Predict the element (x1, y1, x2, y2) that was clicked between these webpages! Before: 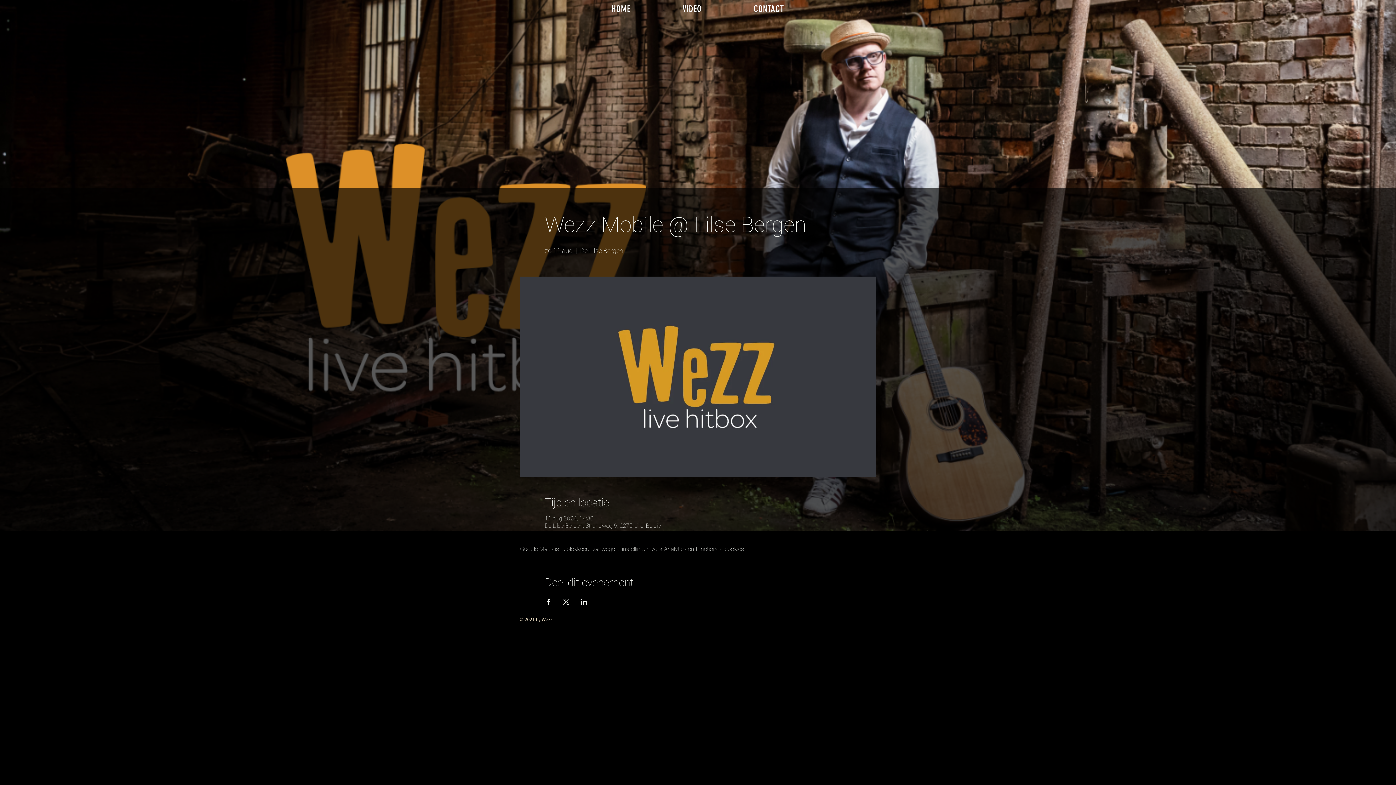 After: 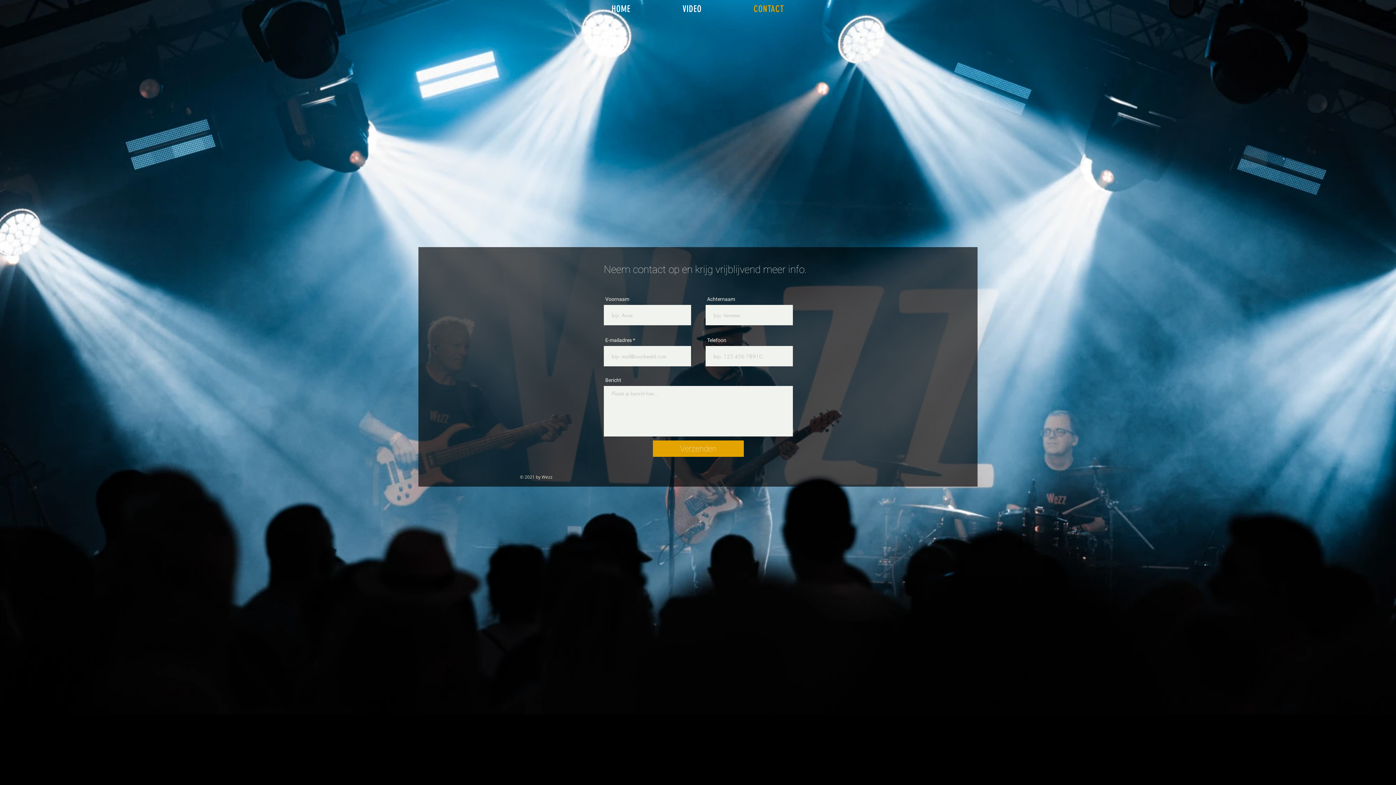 Action: label: CONTACT bbox: (729, 0, 808, 17)